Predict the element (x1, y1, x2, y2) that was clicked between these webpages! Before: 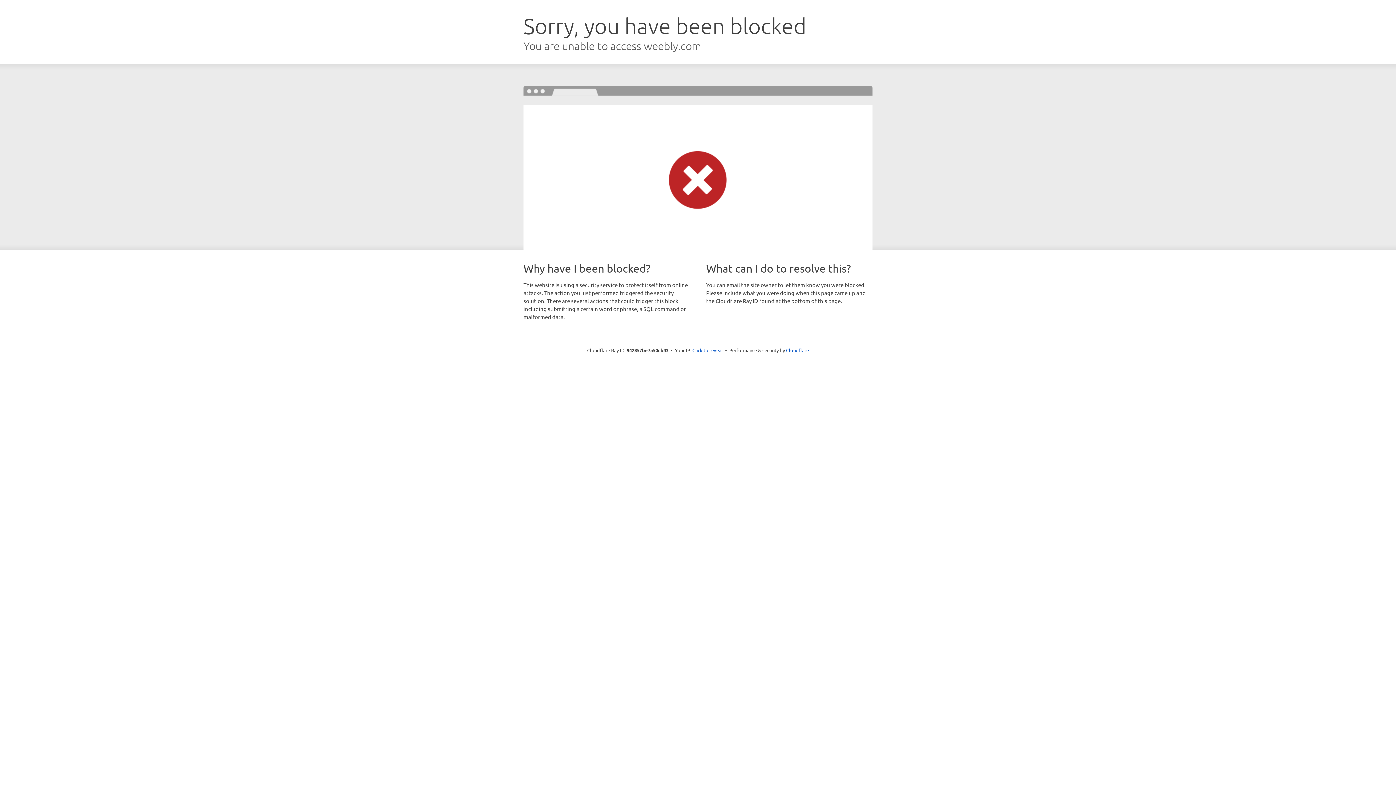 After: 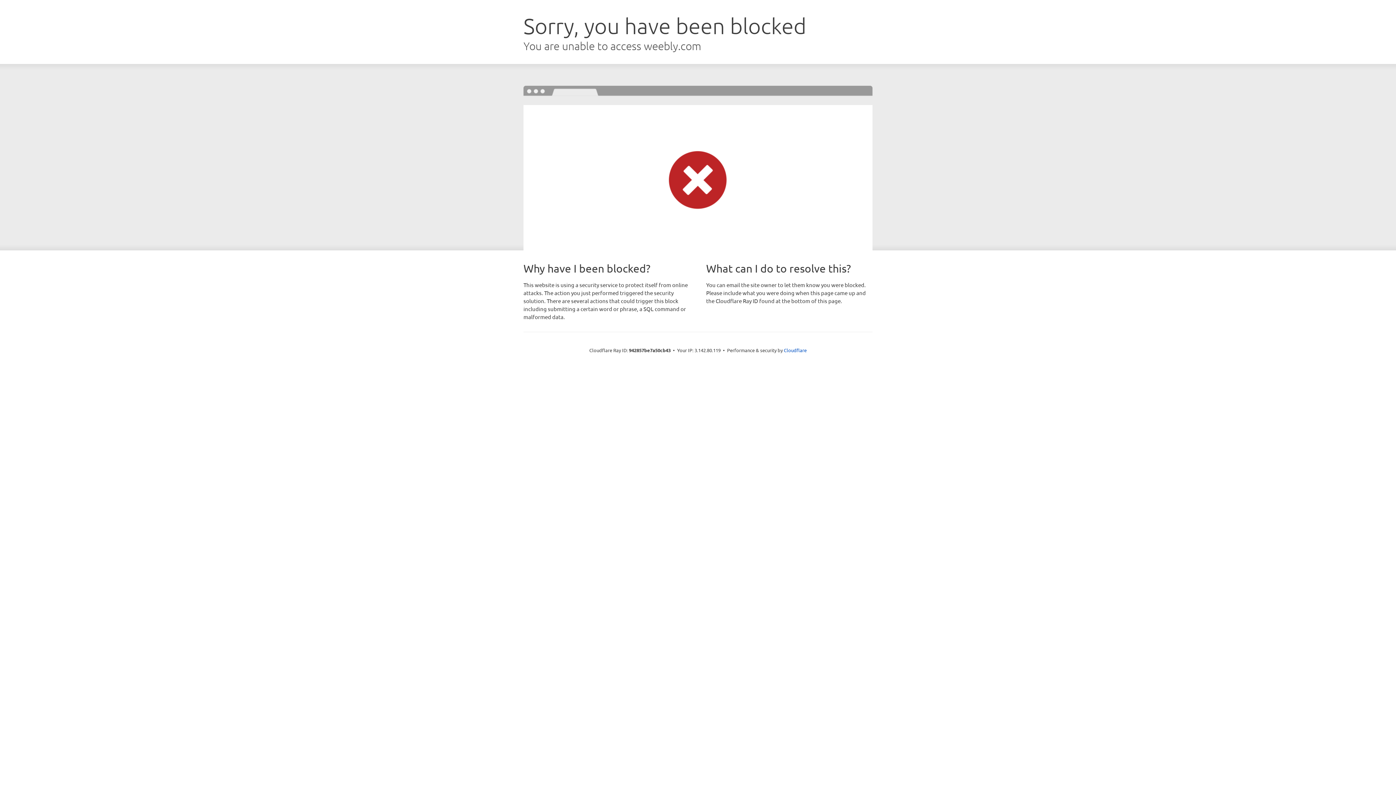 Action: bbox: (692, 346, 723, 353) label: Click to reveal